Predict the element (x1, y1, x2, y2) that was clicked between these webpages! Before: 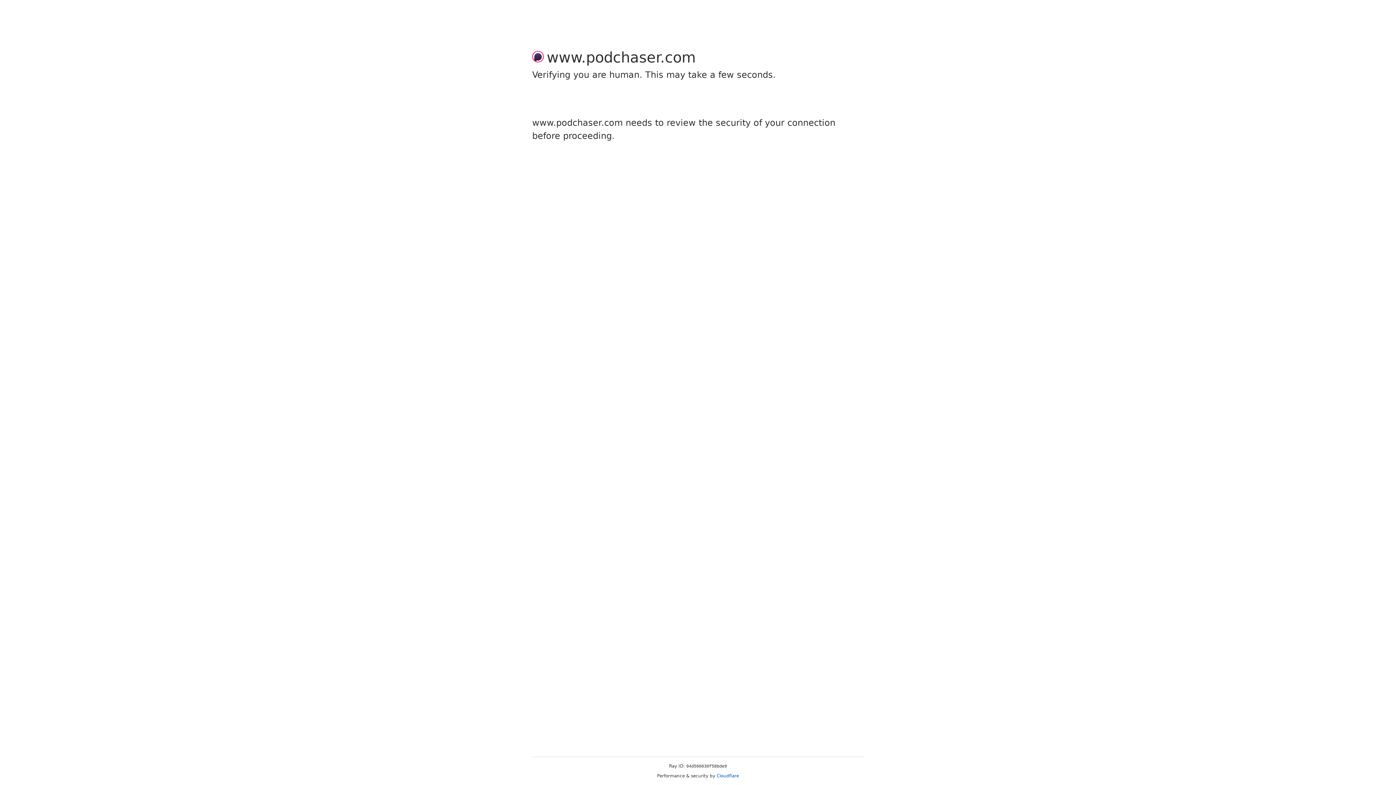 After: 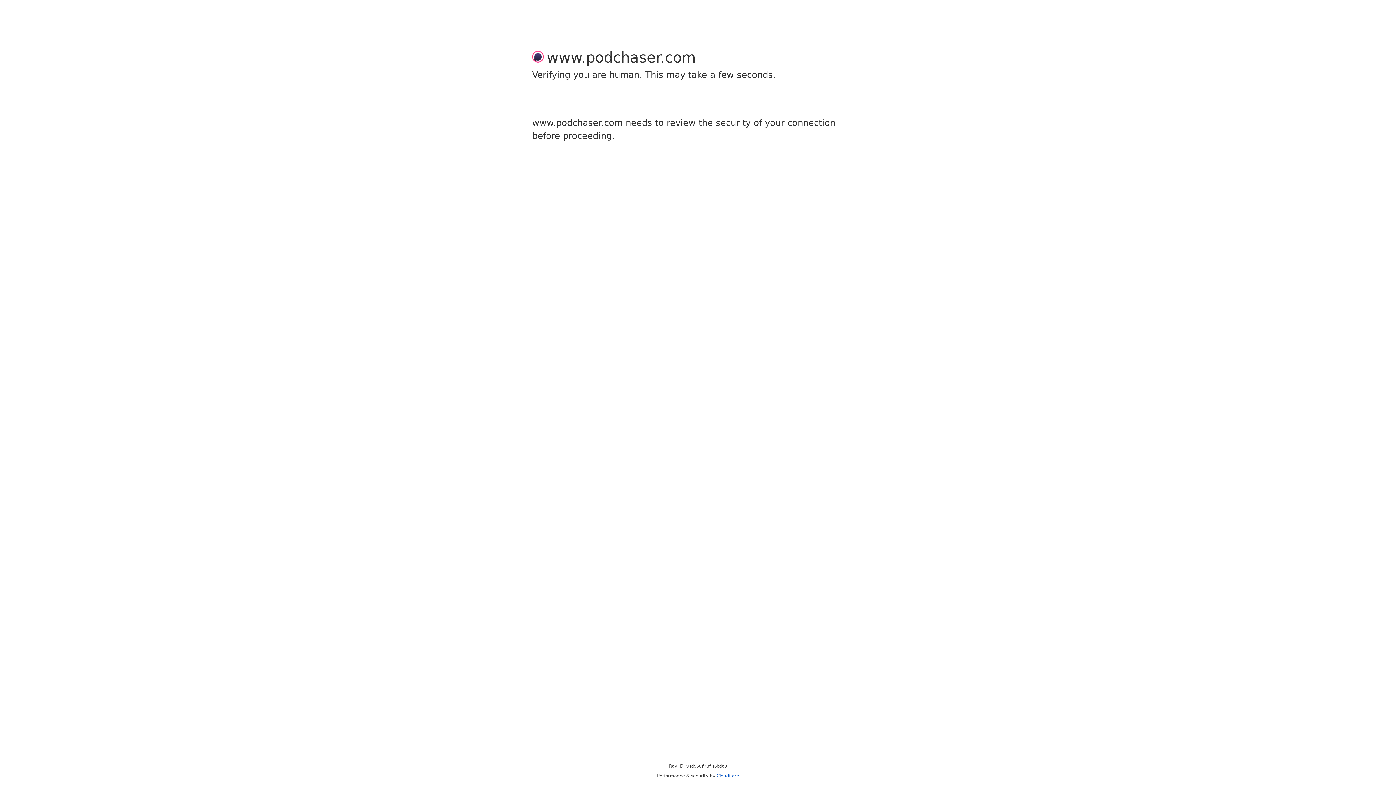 Action: bbox: (716, 773, 739, 778) label: Cloudflare